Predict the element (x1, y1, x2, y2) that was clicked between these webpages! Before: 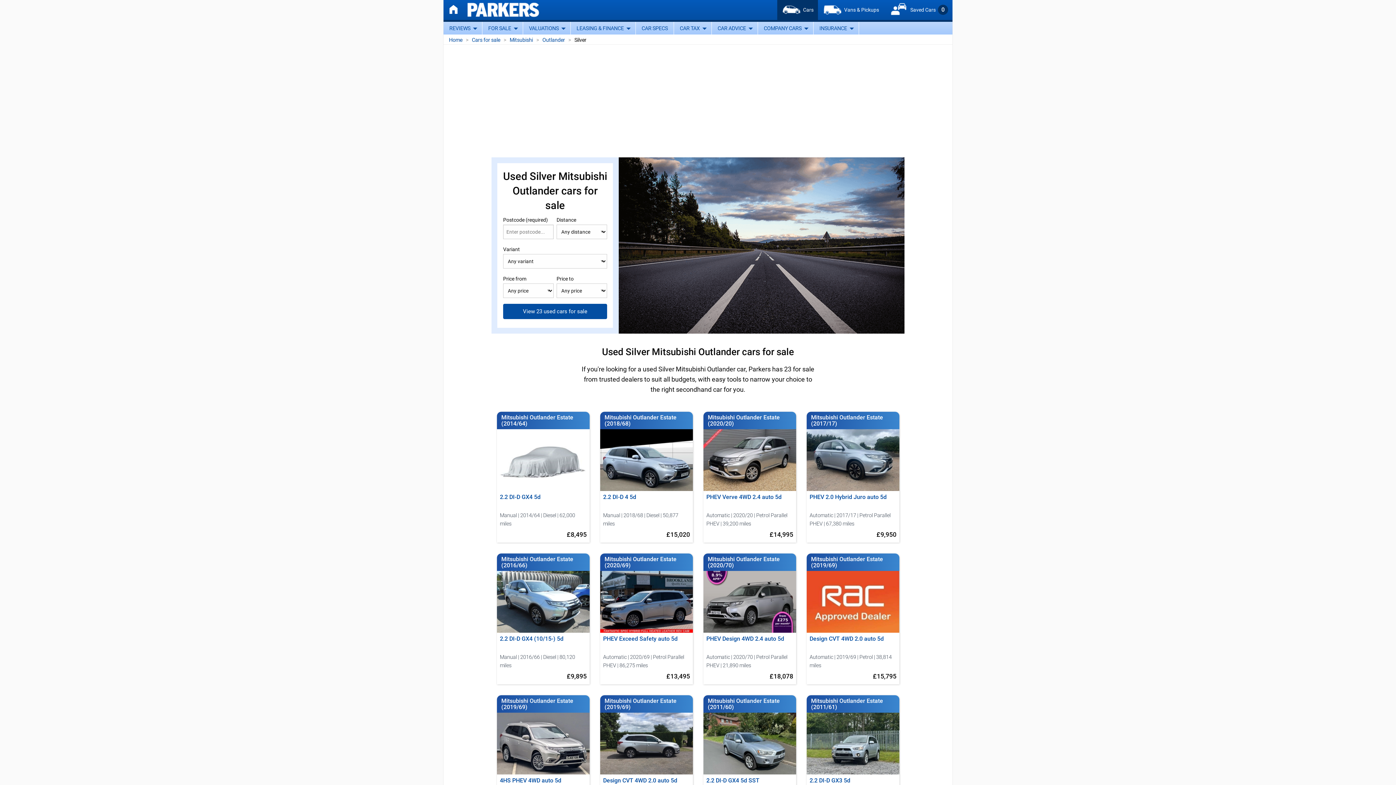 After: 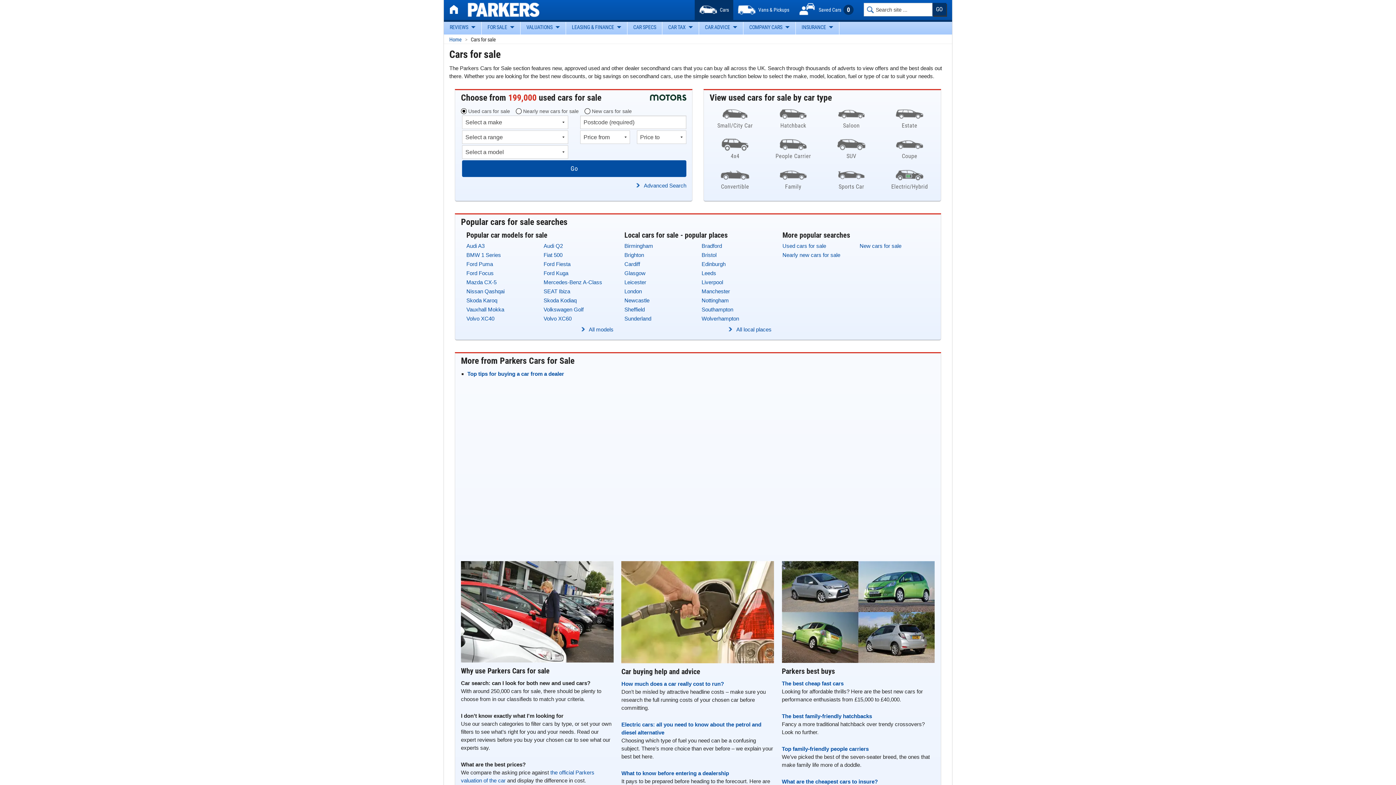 Action: label: 
					For sale
				 bbox: (482, 21, 522, 34)